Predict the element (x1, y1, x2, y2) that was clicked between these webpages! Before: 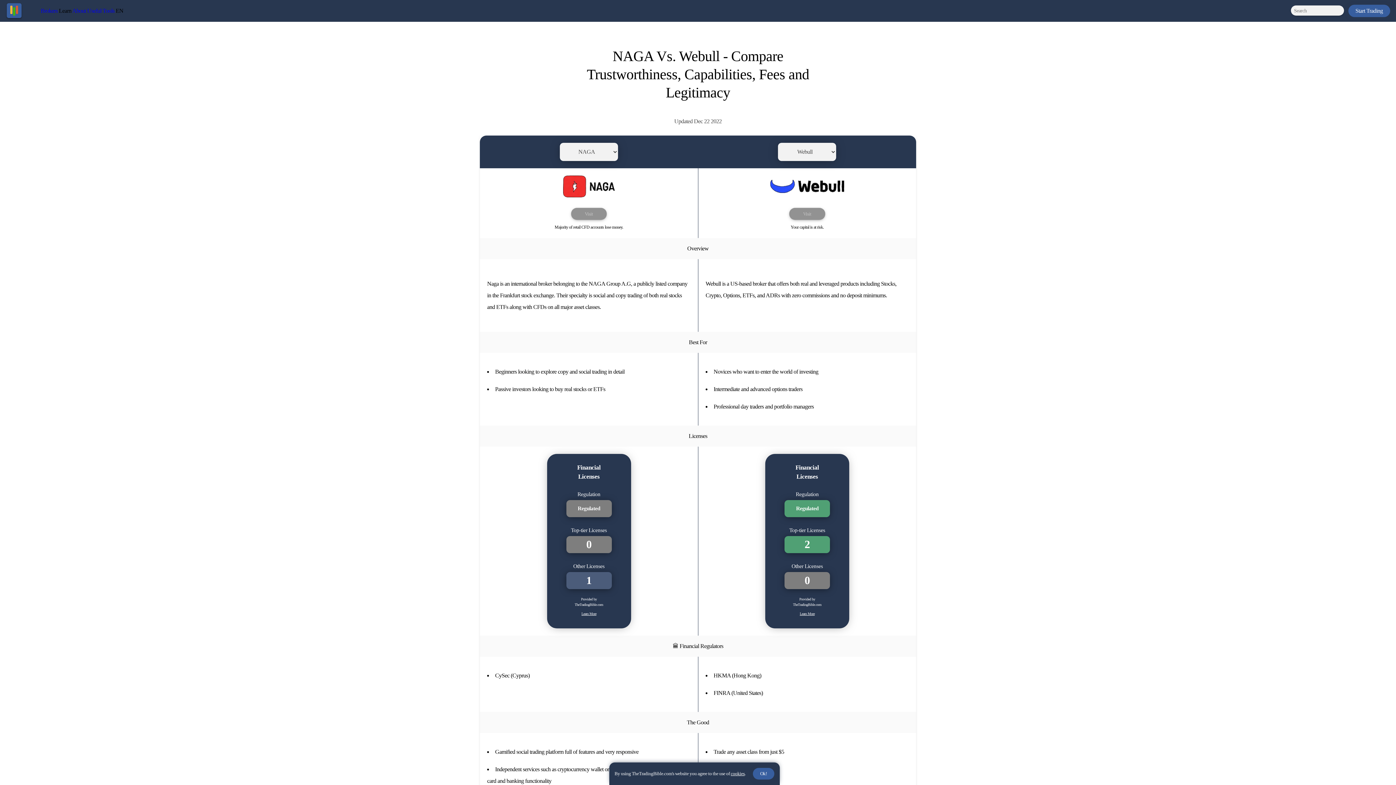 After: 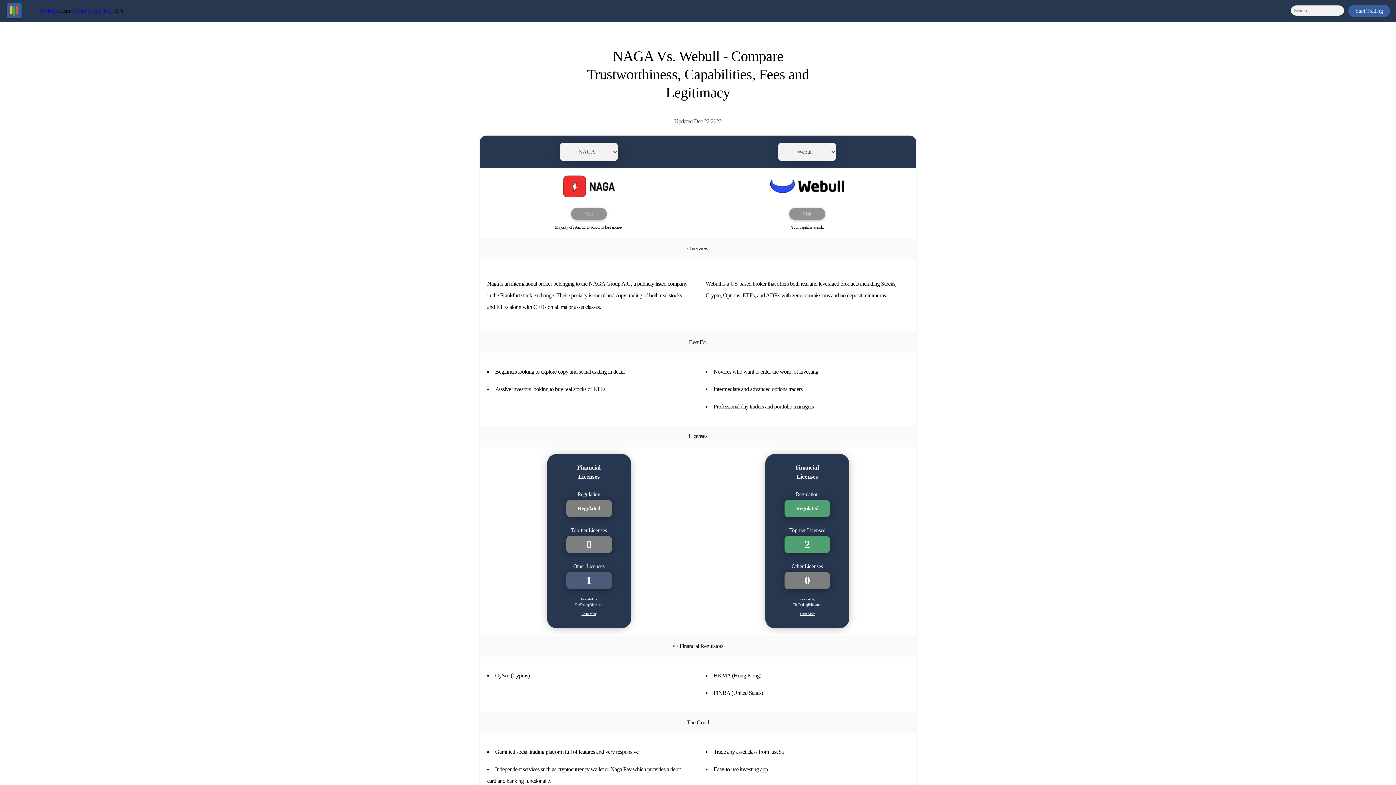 Action: label: Ok! bbox: (753, 768, 774, 780)